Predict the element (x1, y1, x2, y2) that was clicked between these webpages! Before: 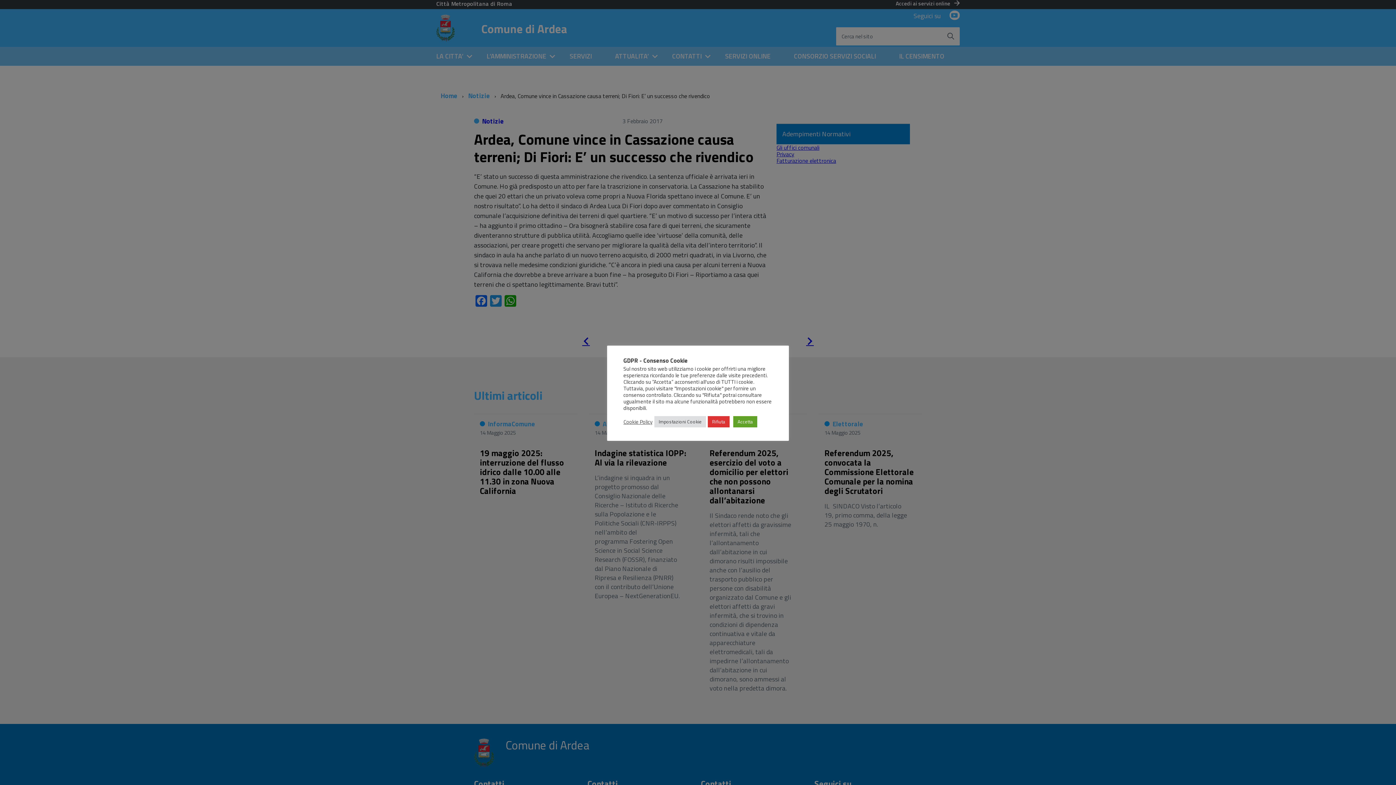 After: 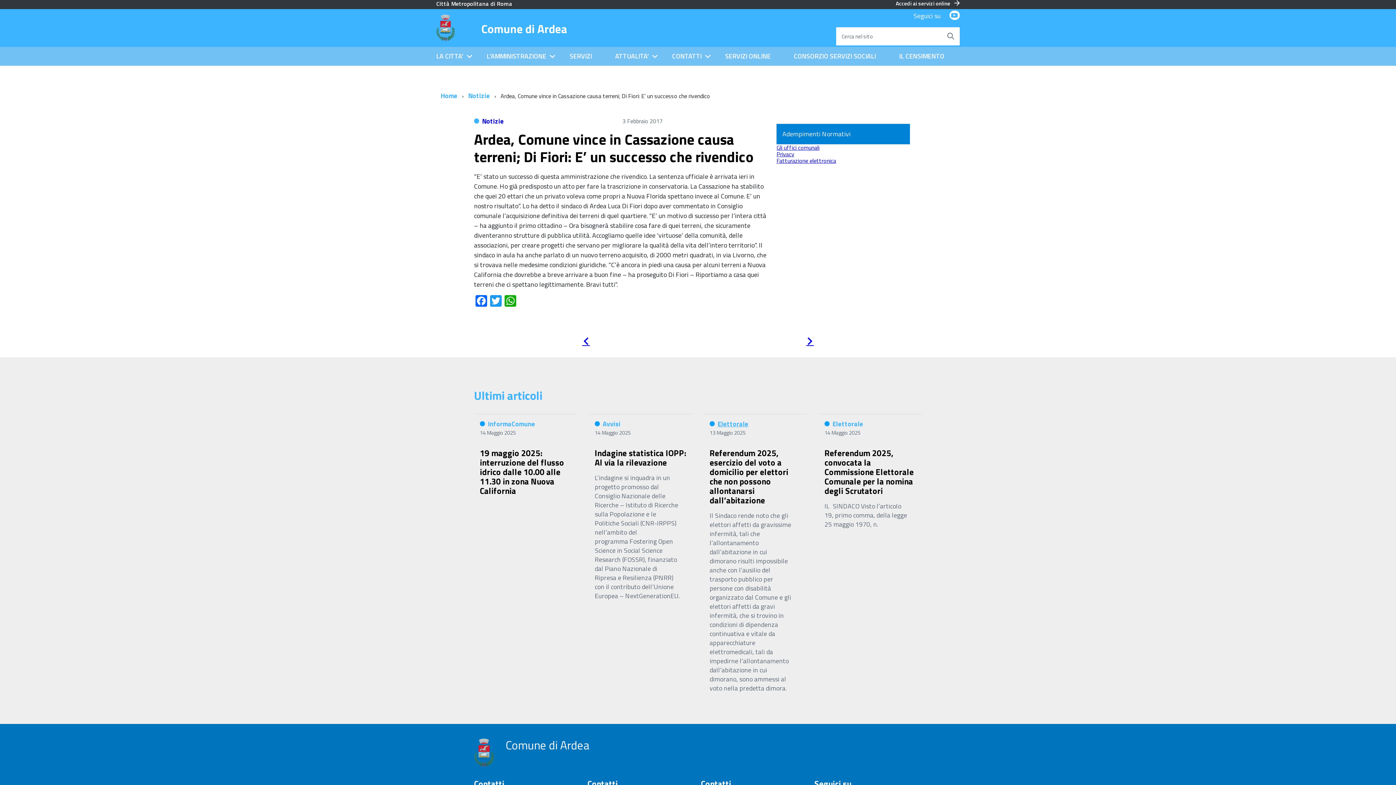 Action: label: Accetta bbox: (733, 416, 757, 427)